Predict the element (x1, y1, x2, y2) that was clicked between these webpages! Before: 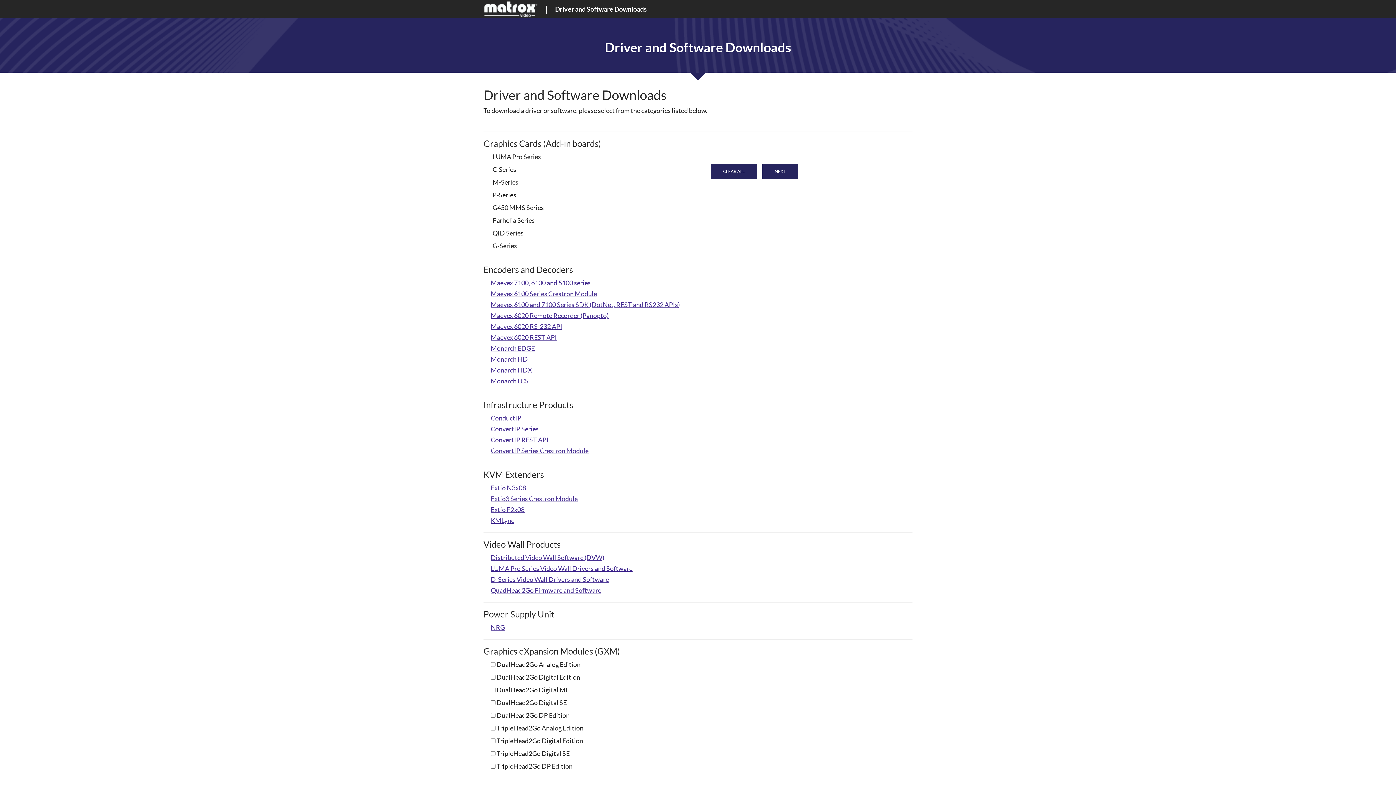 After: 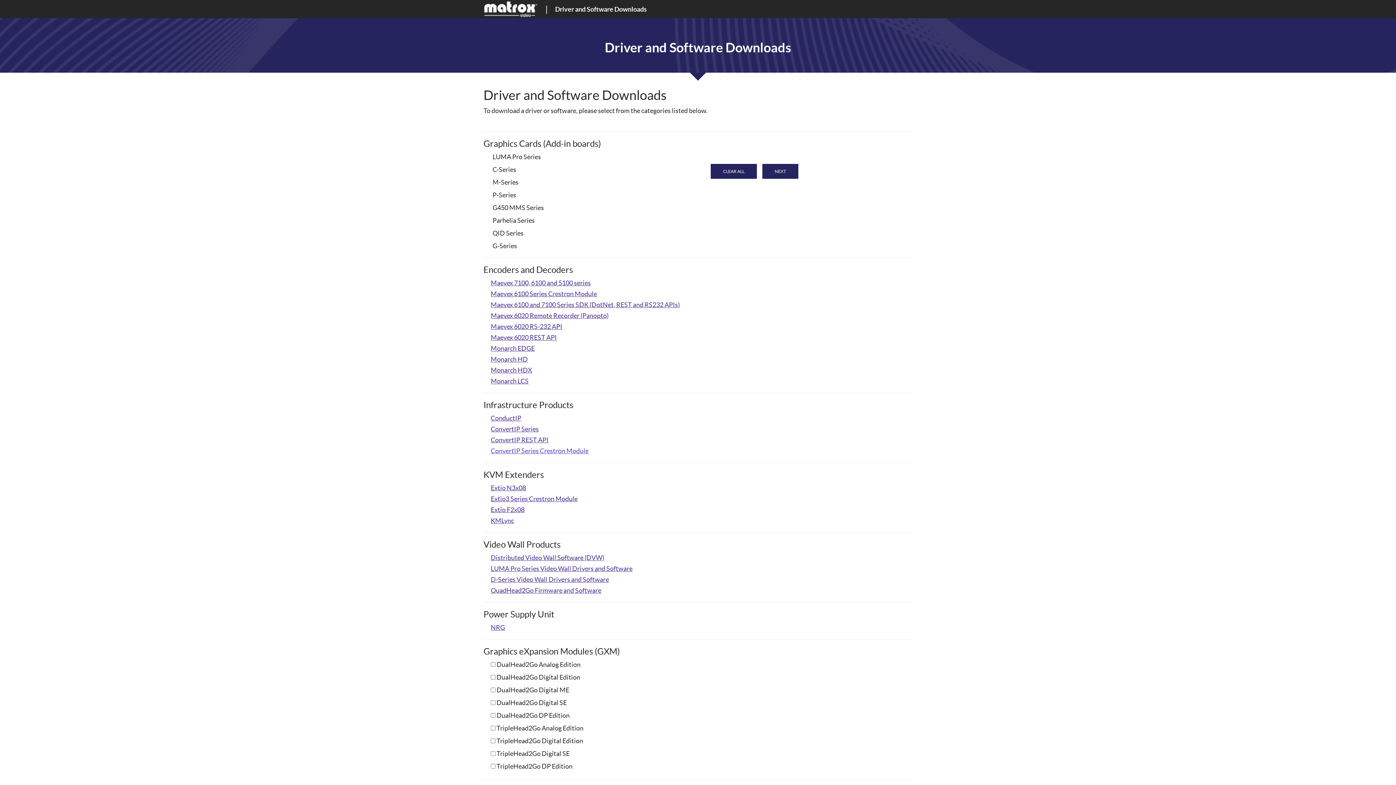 Action: label: ConvertIP Series Crestron Module bbox: (490, 447, 588, 454)